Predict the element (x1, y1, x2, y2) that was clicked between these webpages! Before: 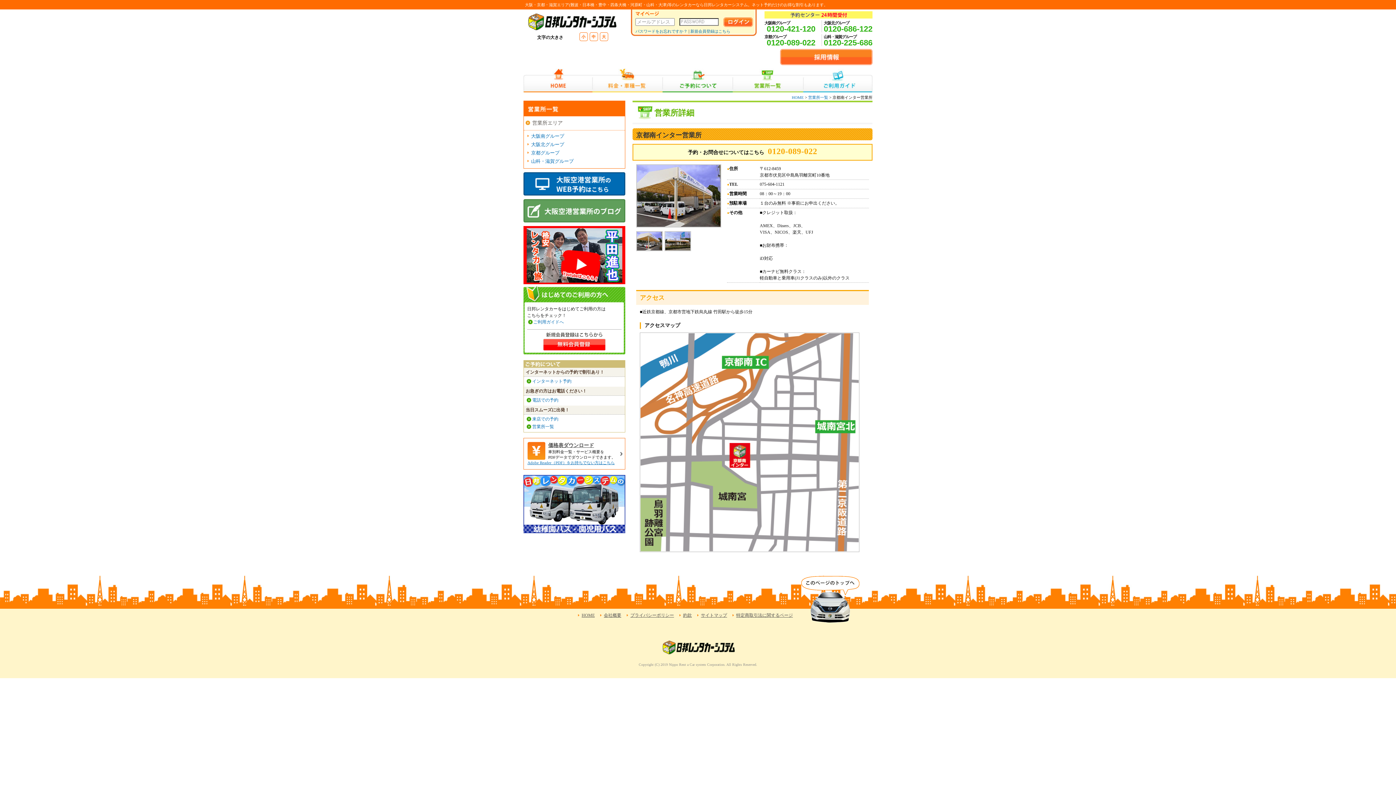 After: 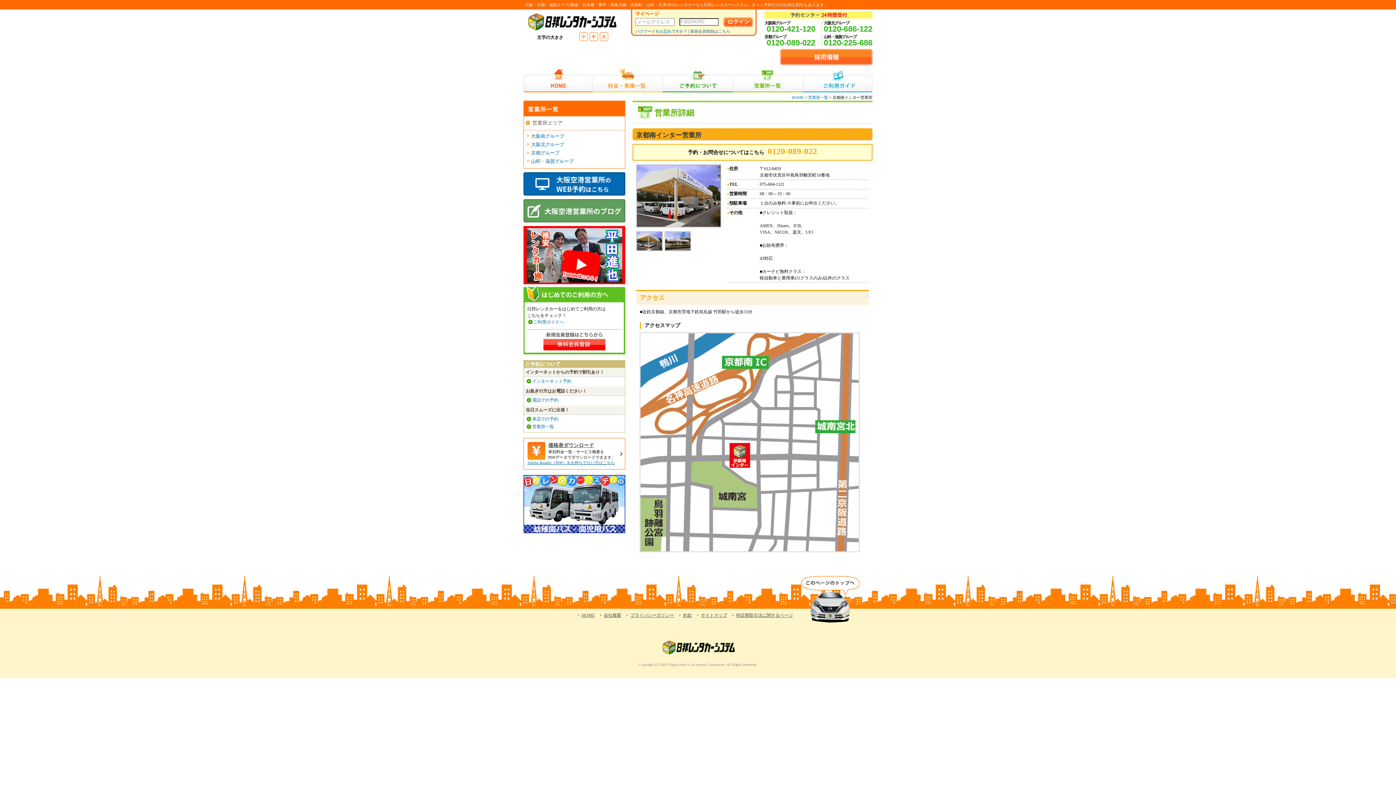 Action: bbox: (801, 619, 860, 624)